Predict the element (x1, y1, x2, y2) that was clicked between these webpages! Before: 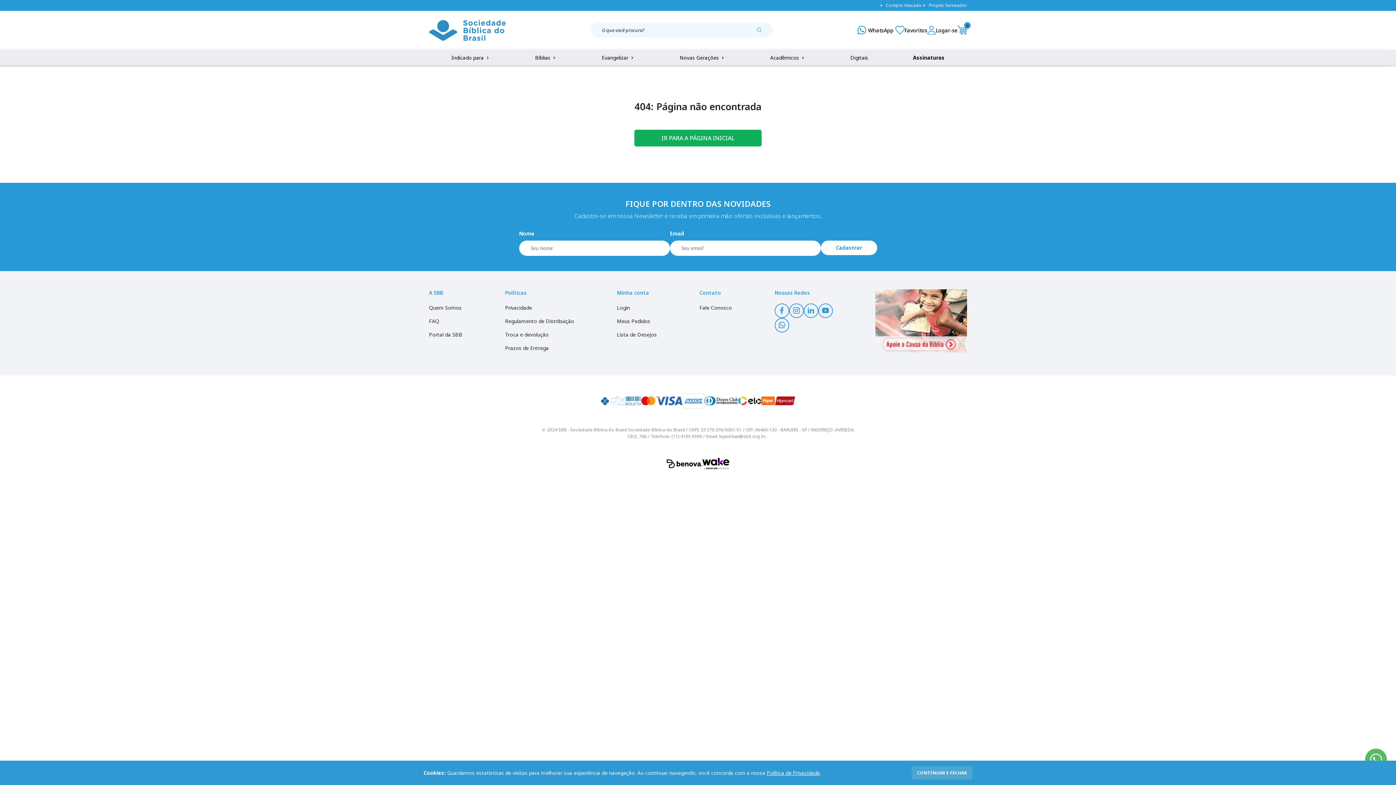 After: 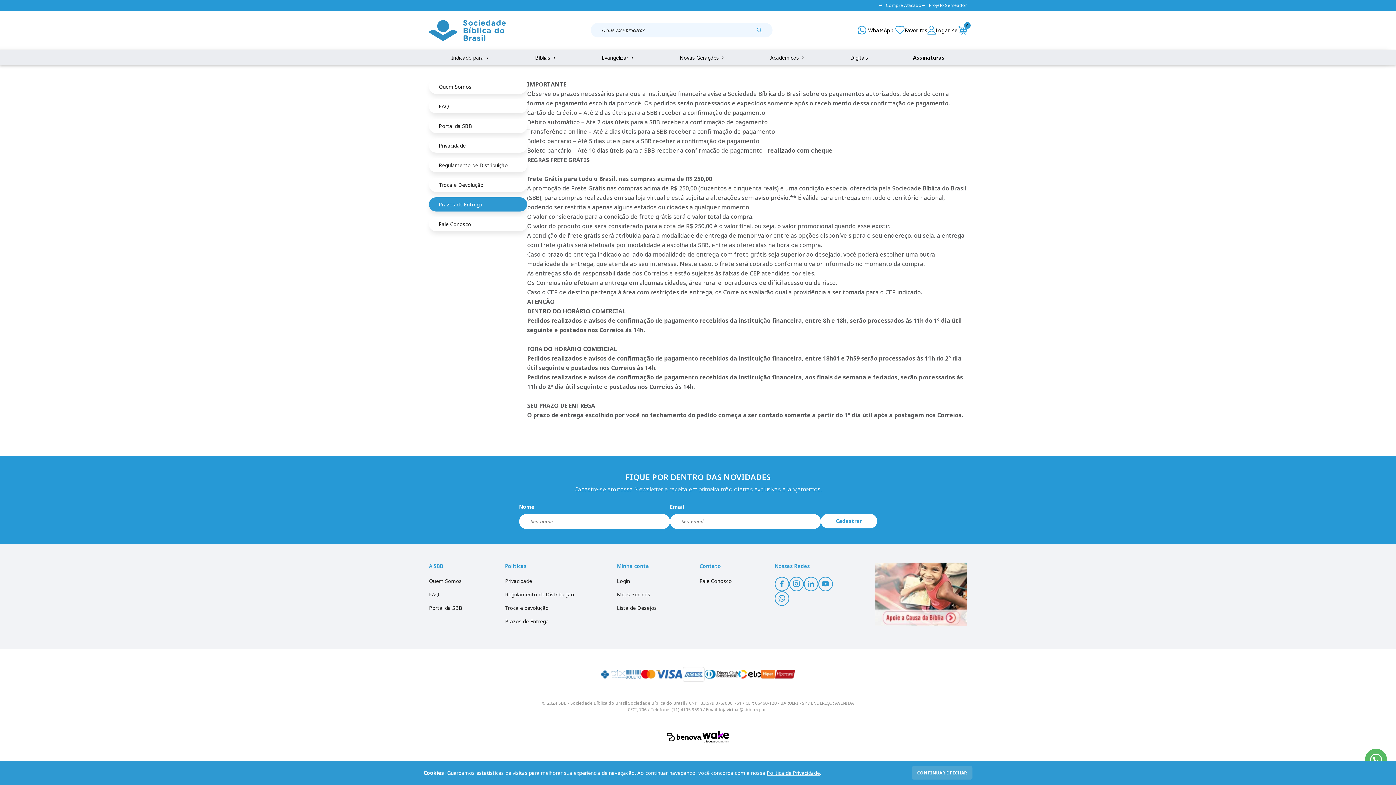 Action: bbox: (505, 344, 548, 351) label: Prazos de Entrega